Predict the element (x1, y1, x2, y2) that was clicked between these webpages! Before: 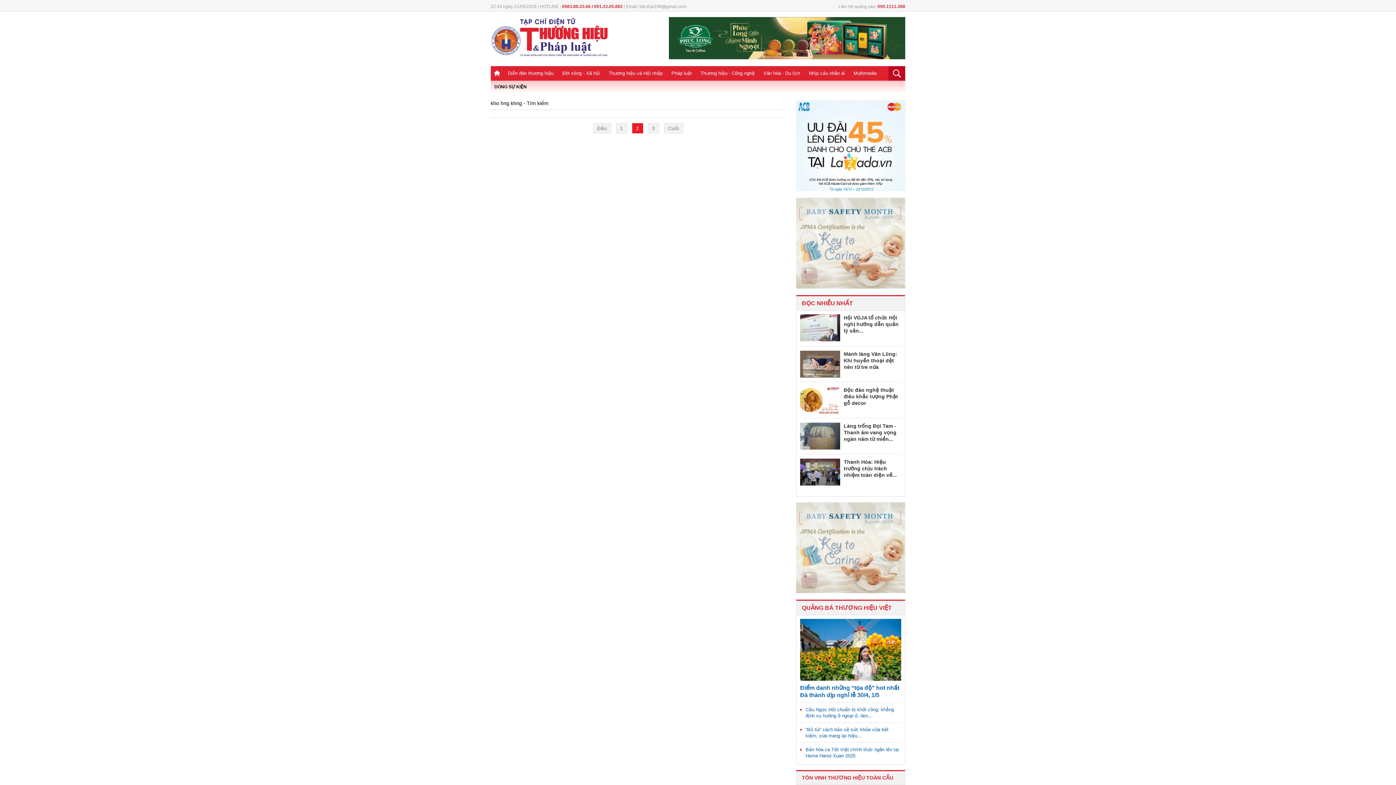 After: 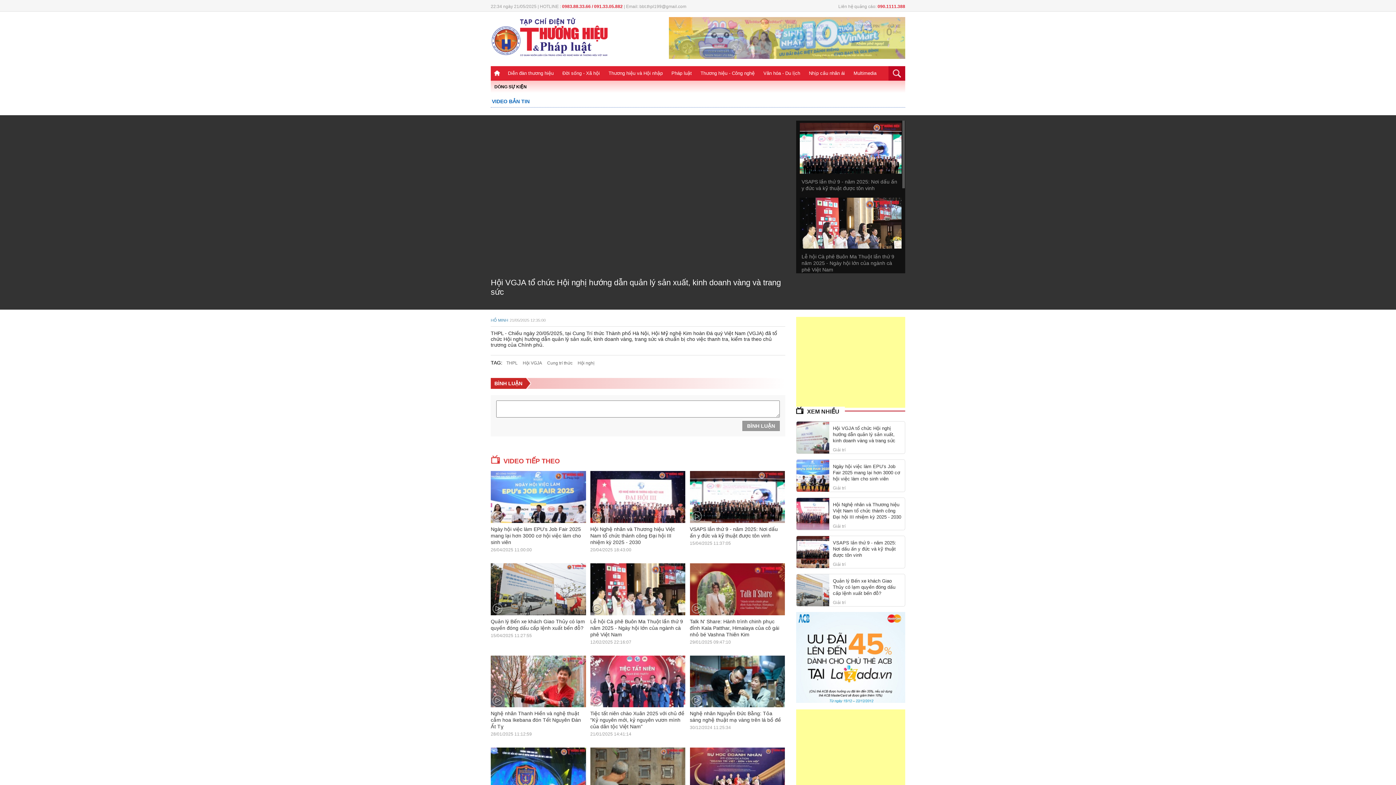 Action: bbox: (800, 314, 840, 341)